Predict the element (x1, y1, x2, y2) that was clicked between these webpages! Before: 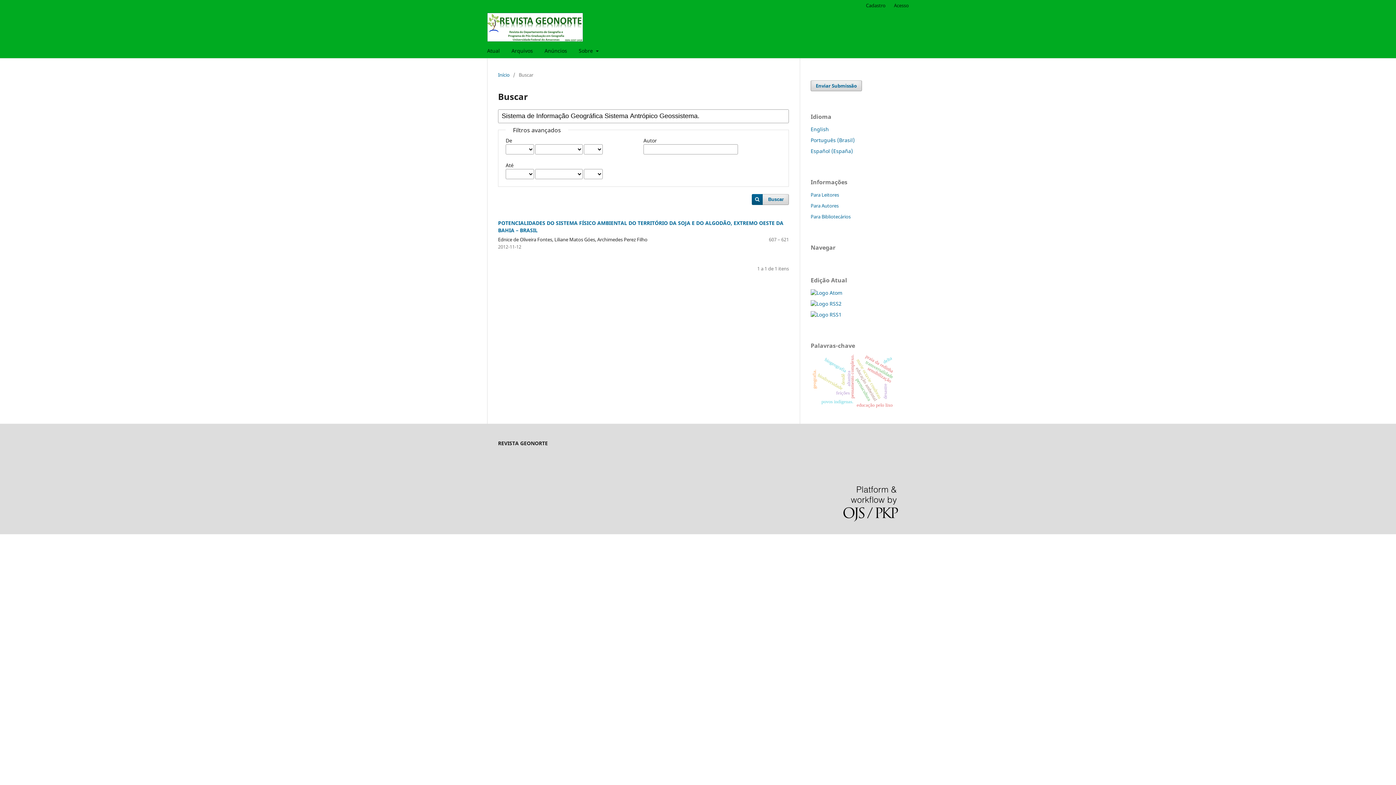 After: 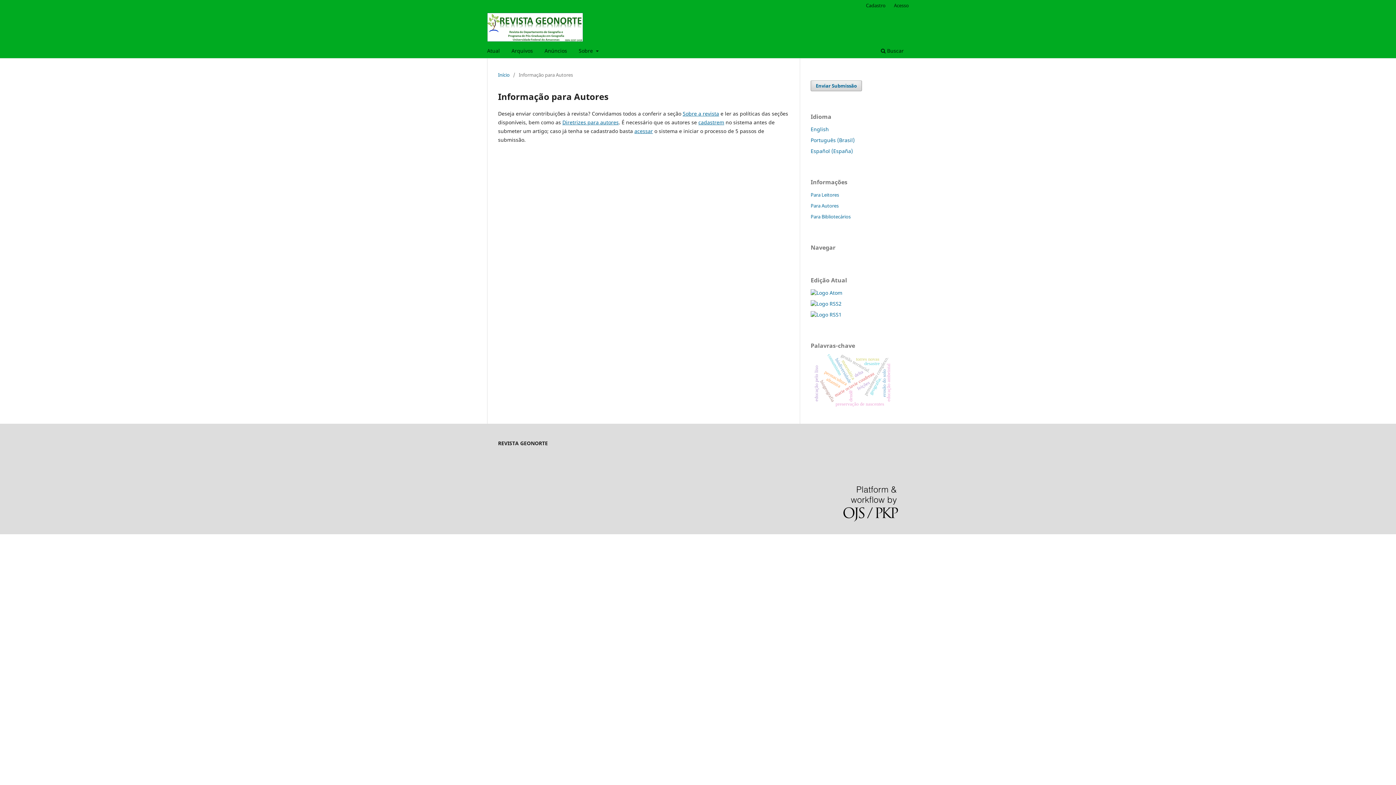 Action: label: Para Autores bbox: (810, 202, 838, 208)